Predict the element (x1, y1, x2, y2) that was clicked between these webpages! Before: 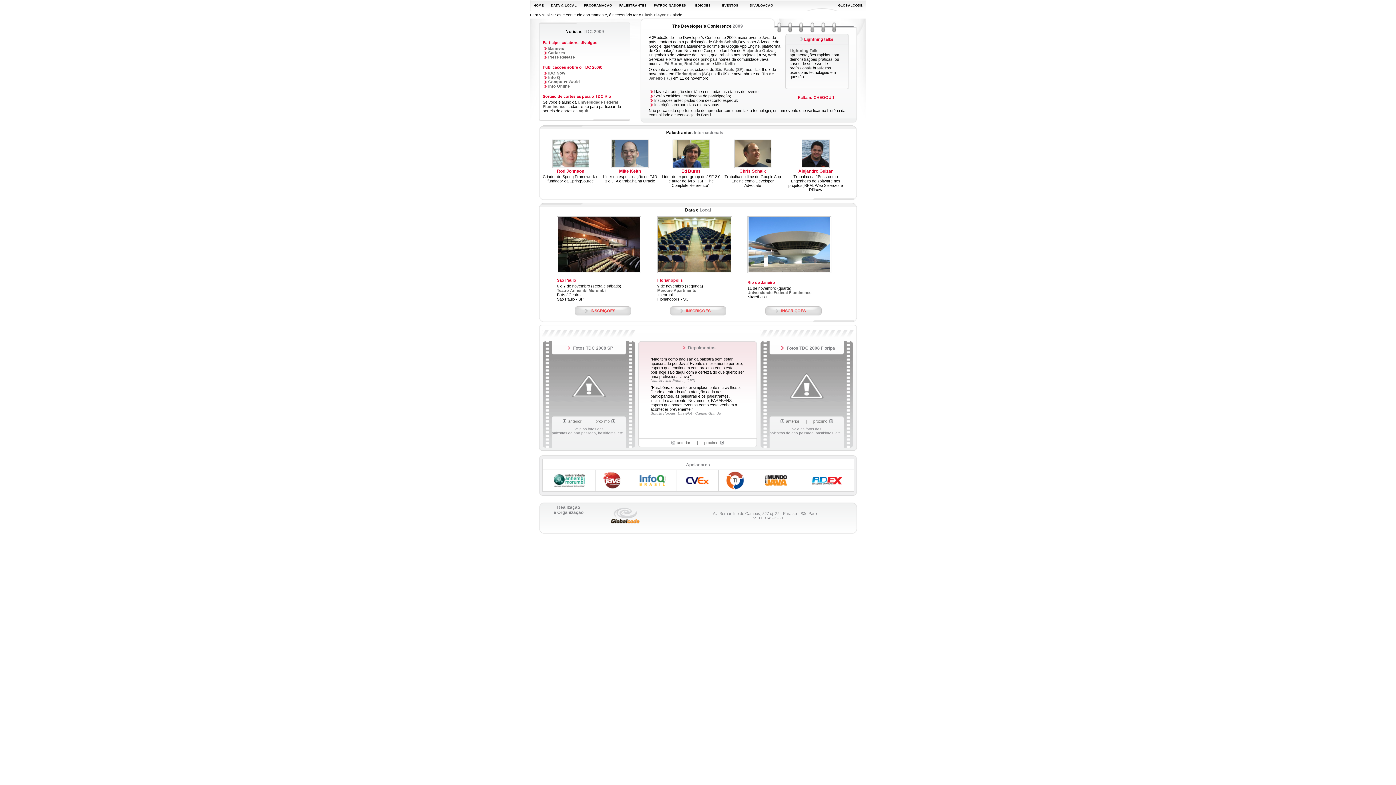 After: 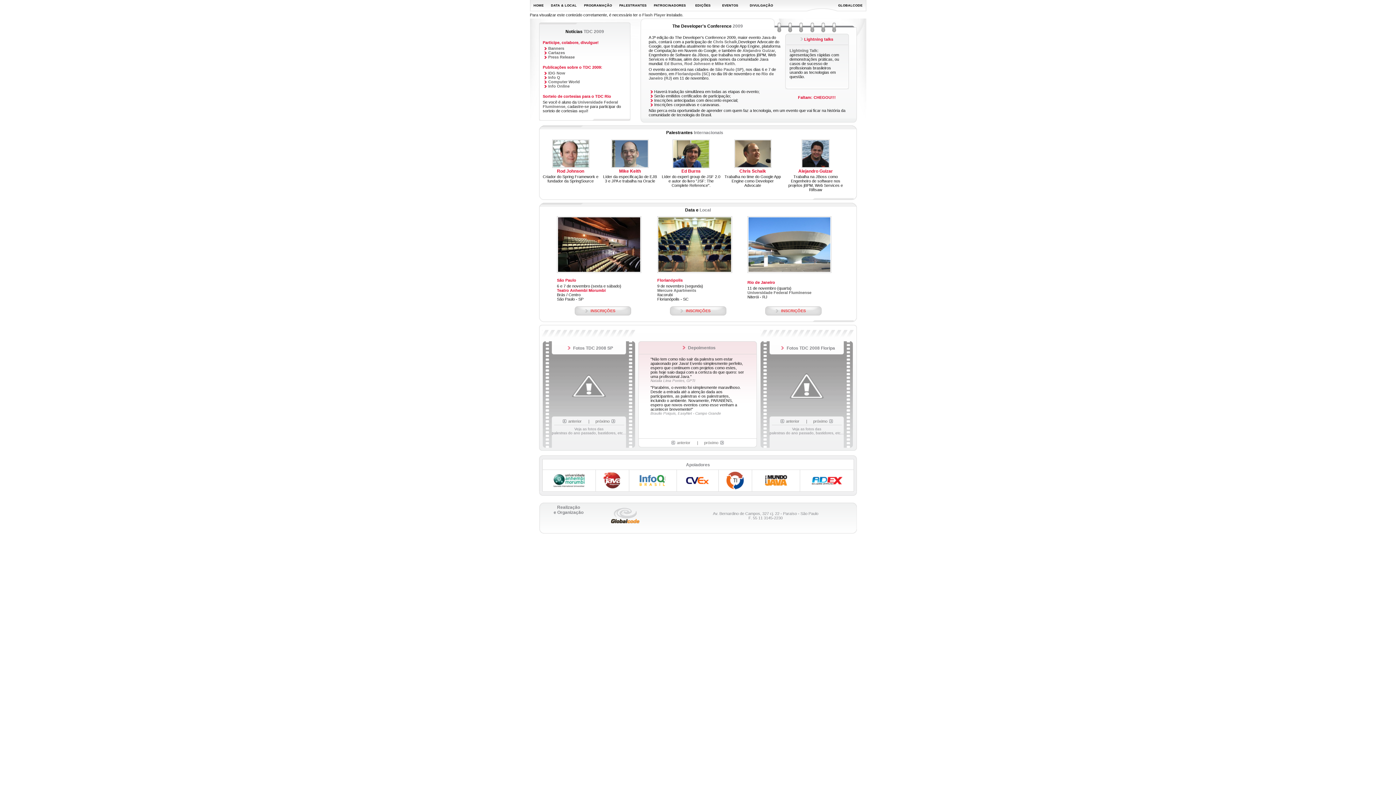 Action: label: Teatro Anhembi Morumbi bbox: (557, 288, 605, 292)